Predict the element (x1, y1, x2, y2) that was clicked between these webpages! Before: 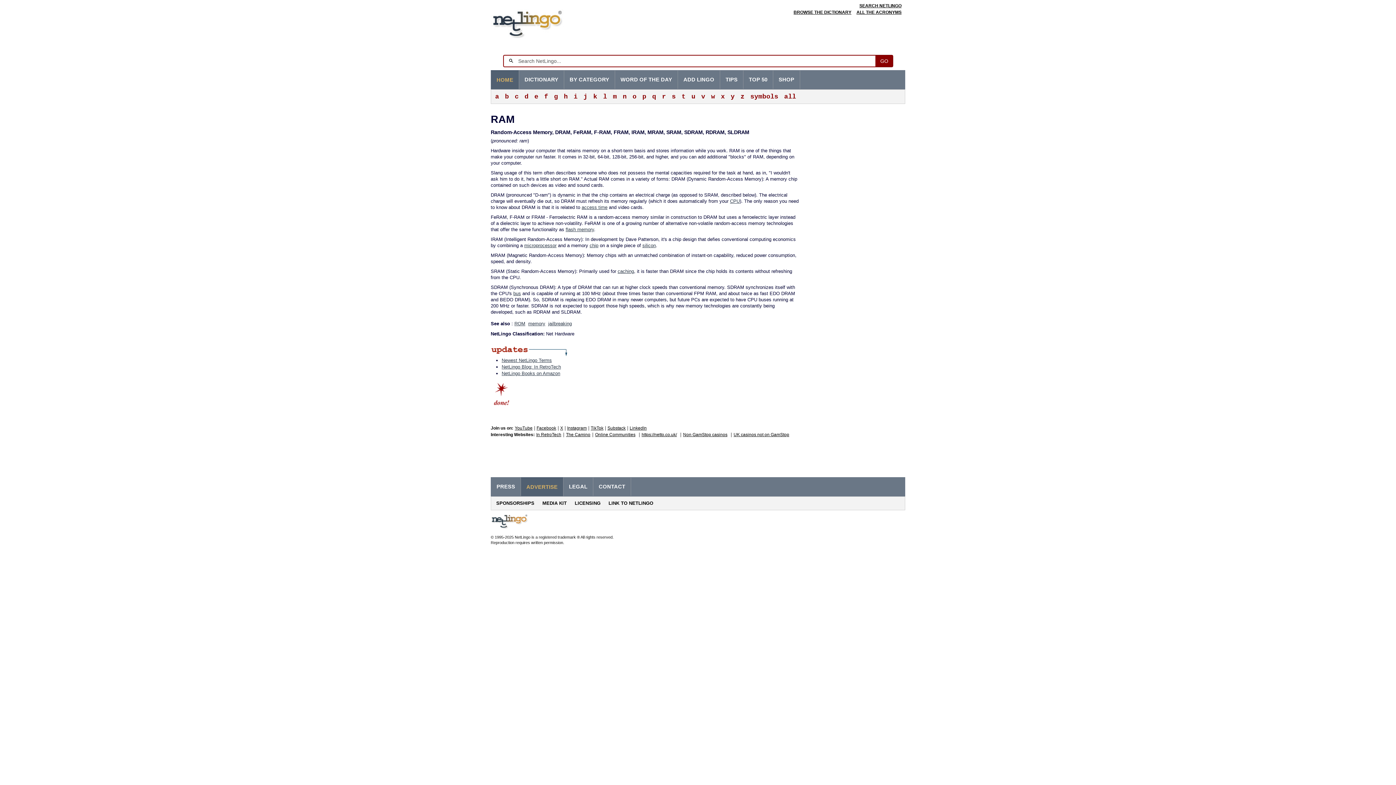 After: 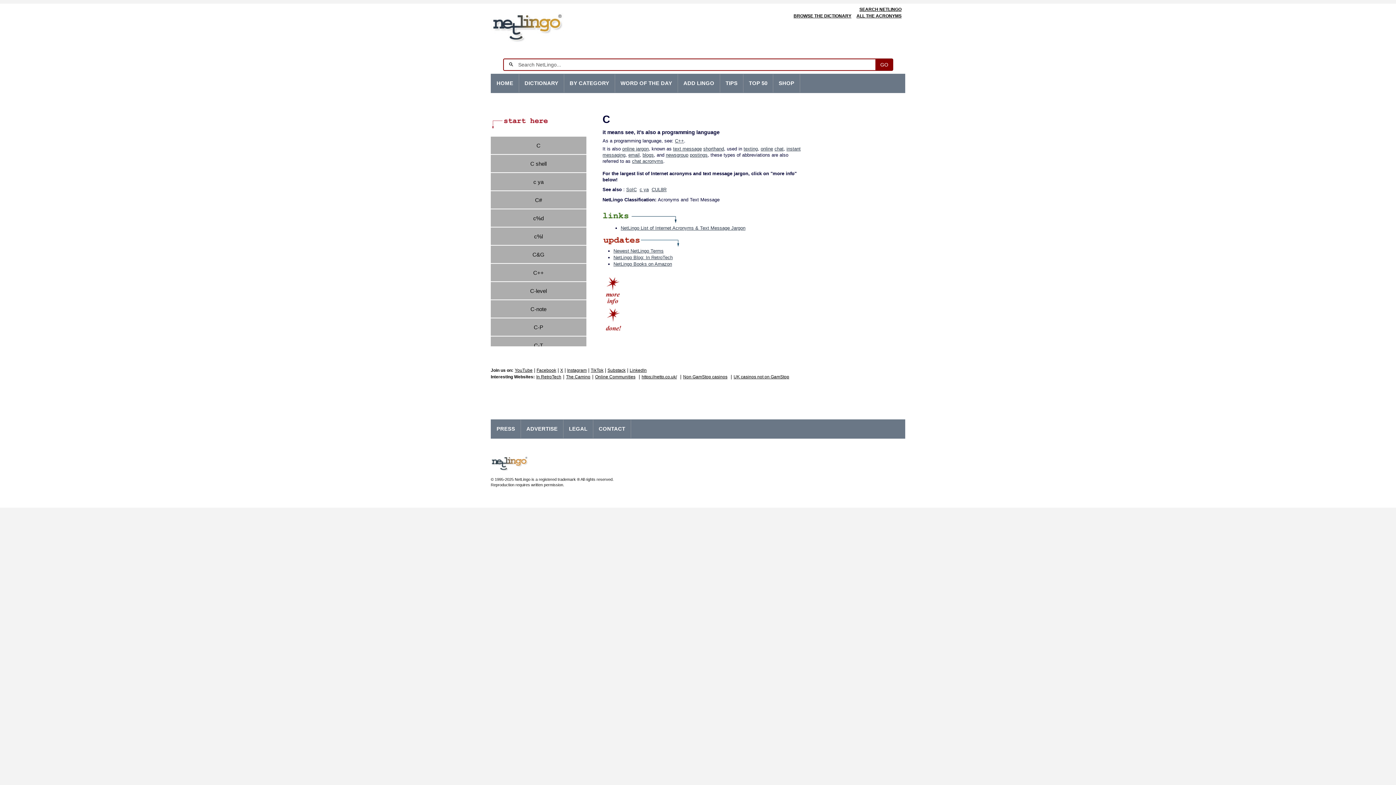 Action: label: c bbox: (510, 89, 520, 103)